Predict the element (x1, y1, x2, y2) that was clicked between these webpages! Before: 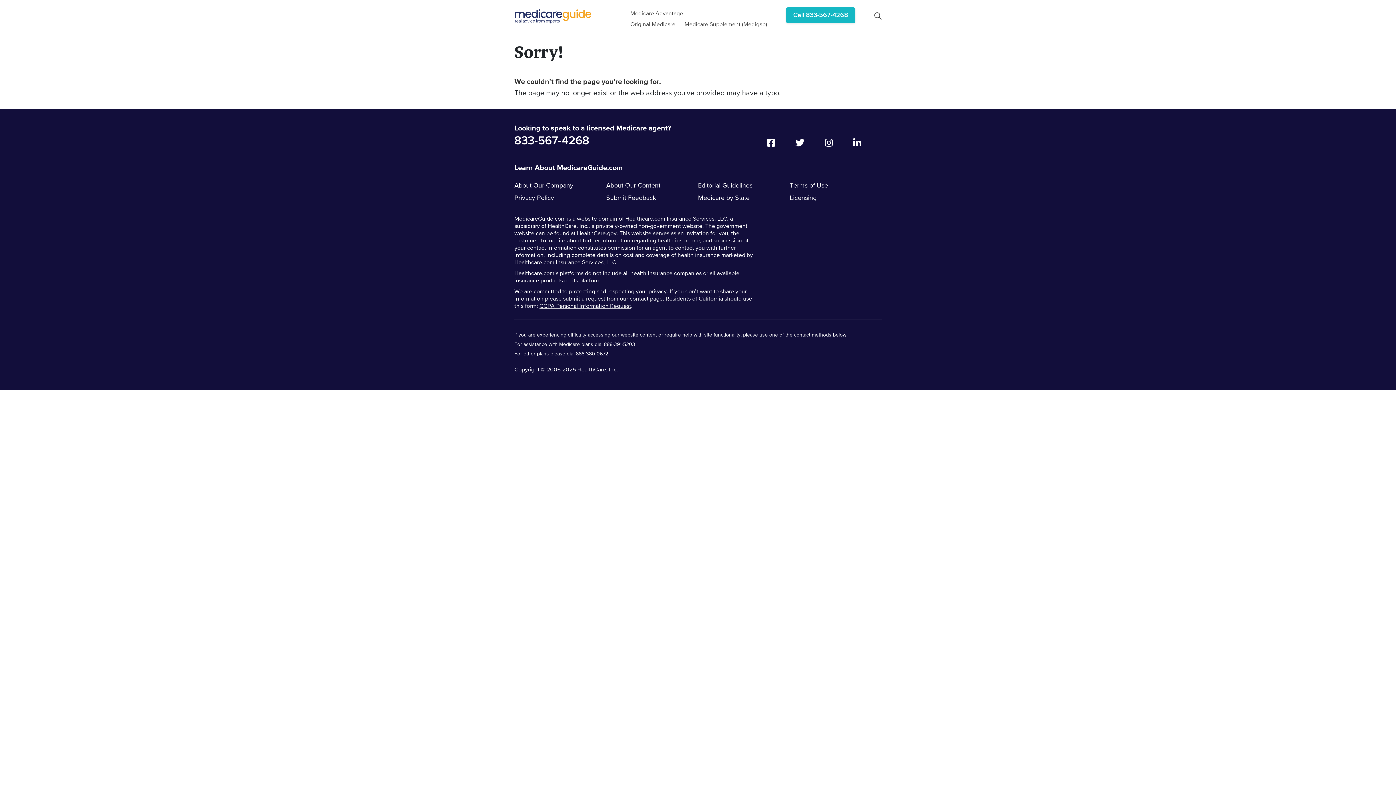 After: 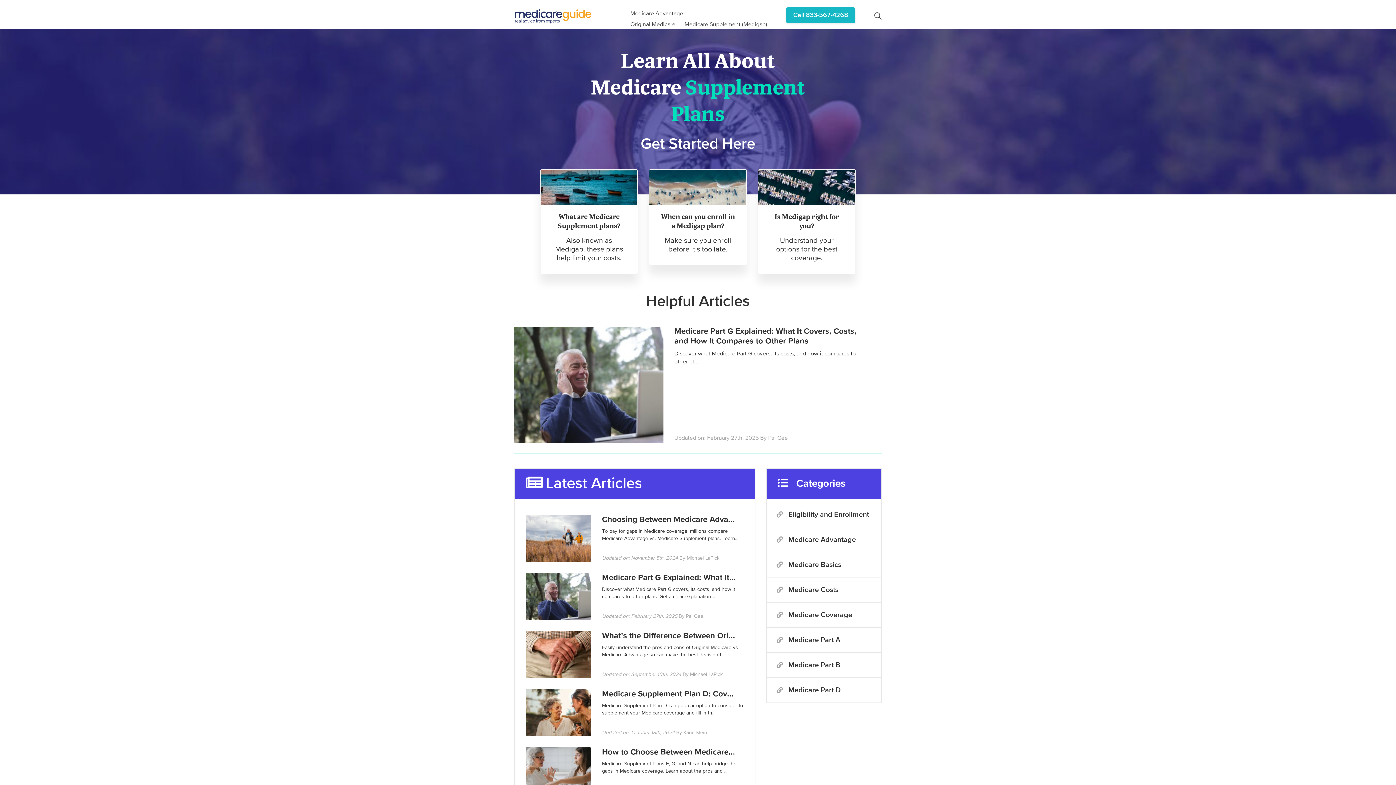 Action: label: Medicare Supplement (Medigap) bbox: (684, 21, 767, 27)